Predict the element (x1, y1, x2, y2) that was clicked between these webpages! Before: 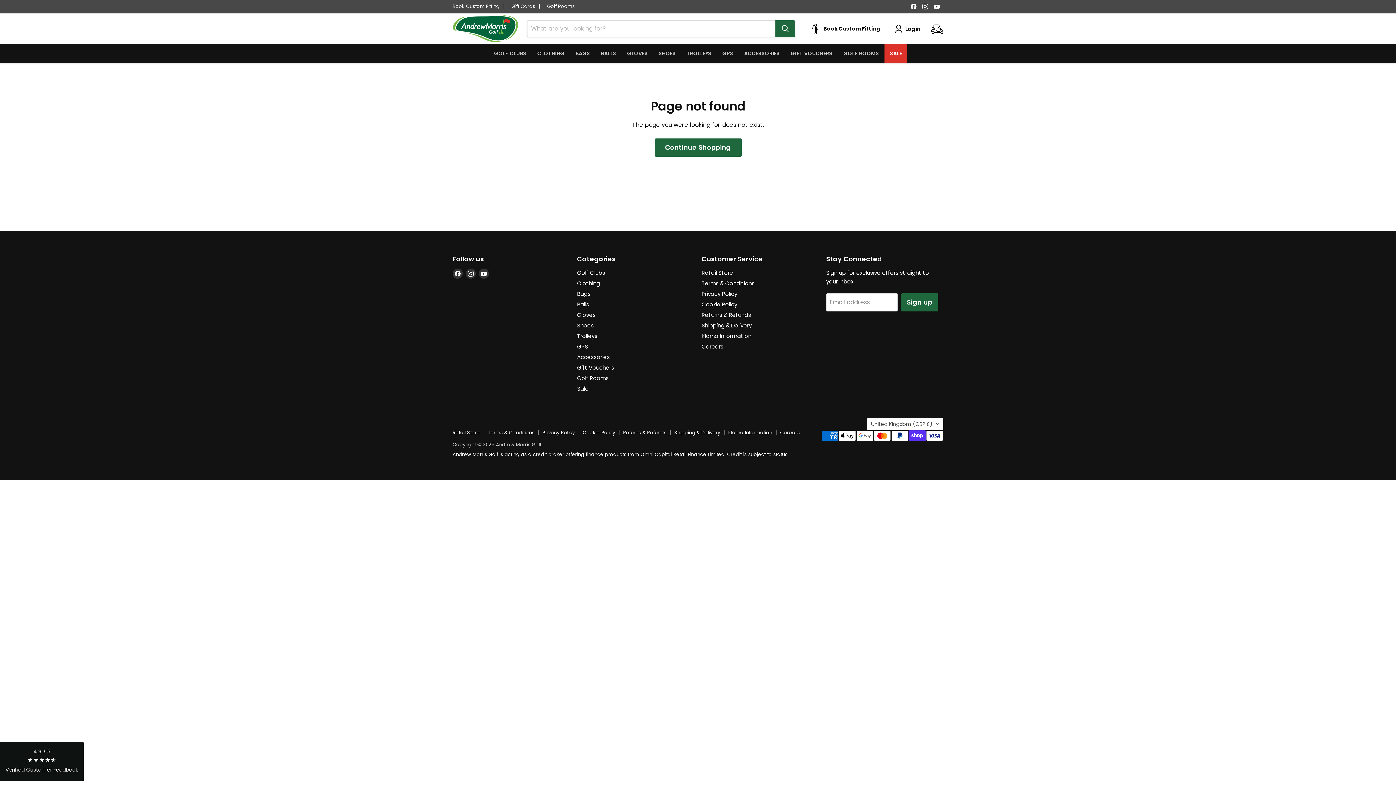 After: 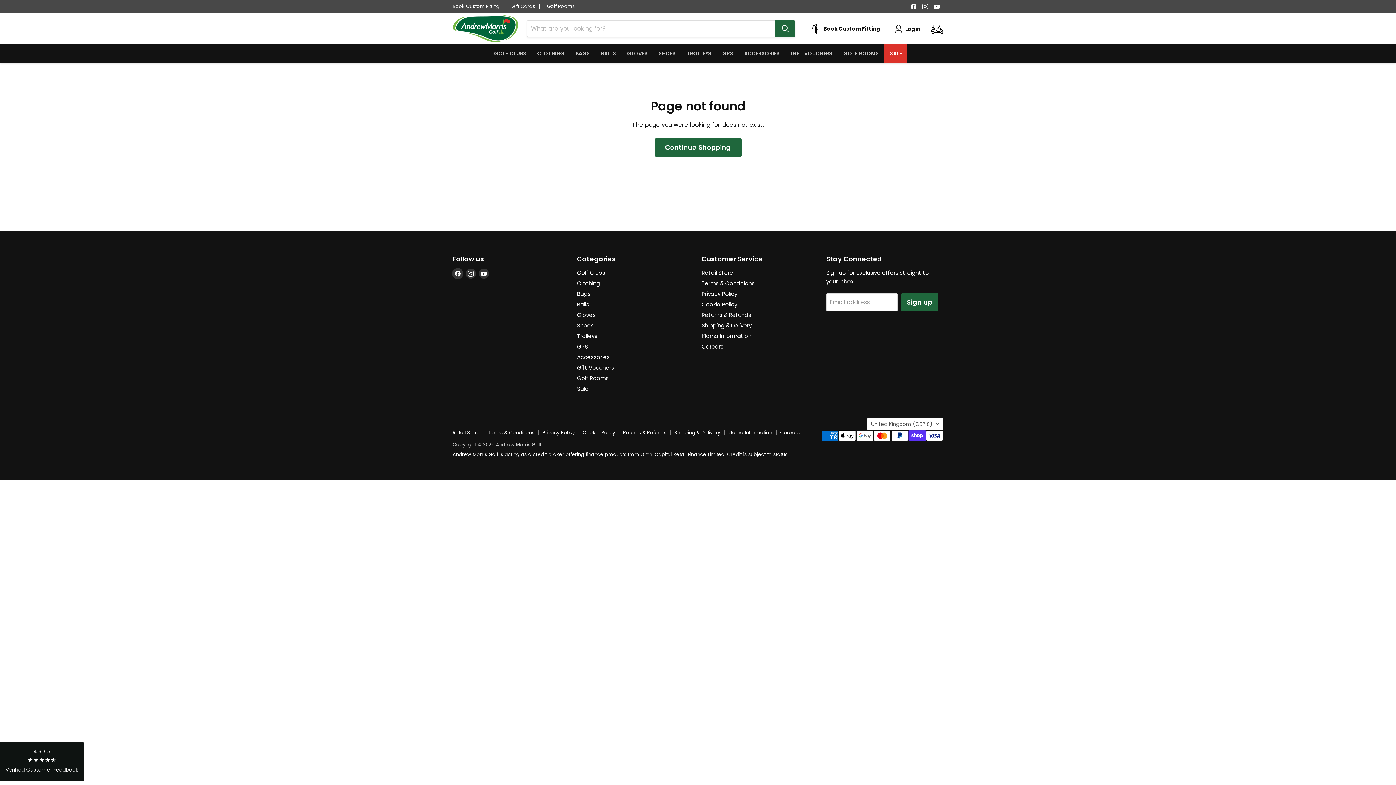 Action: label: Find us on Facebook bbox: (452, 268, 462, 278)